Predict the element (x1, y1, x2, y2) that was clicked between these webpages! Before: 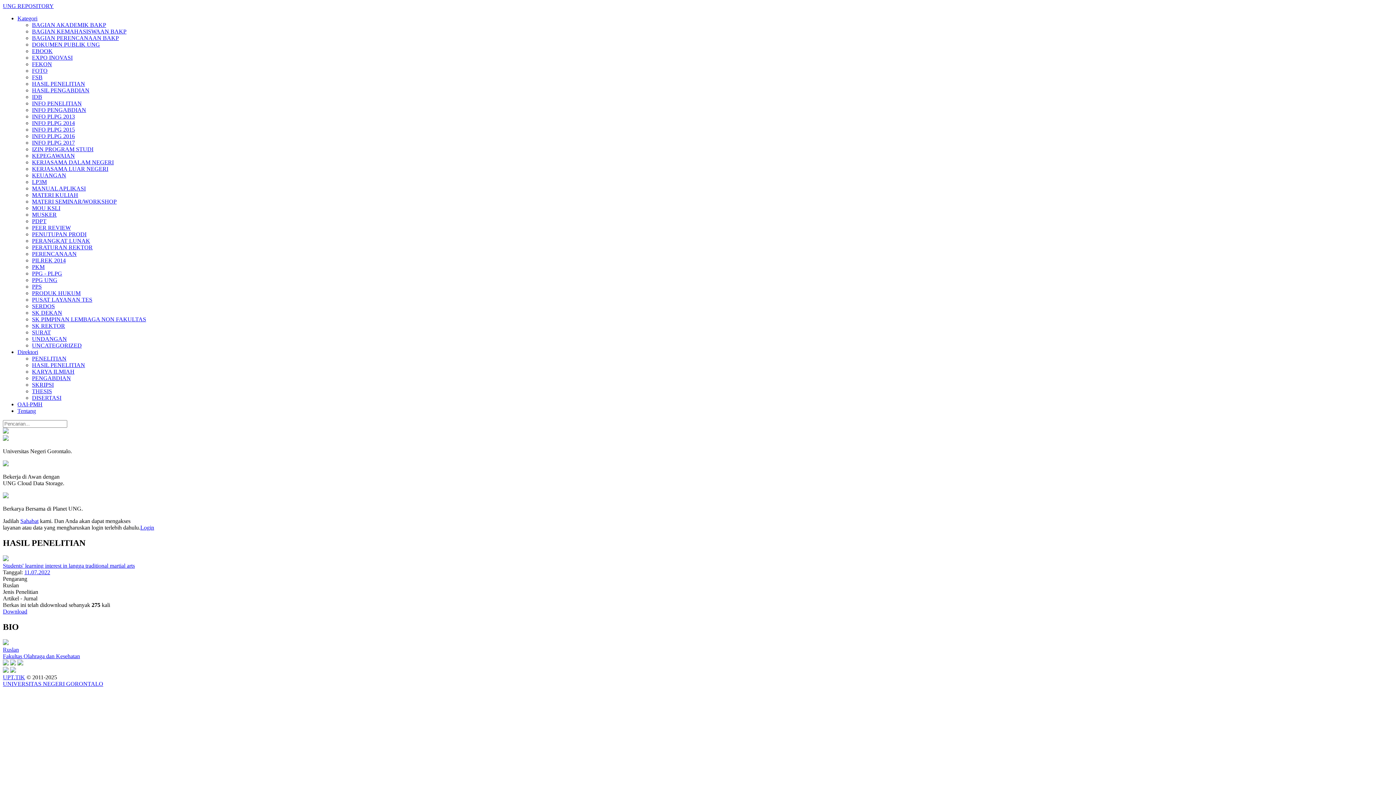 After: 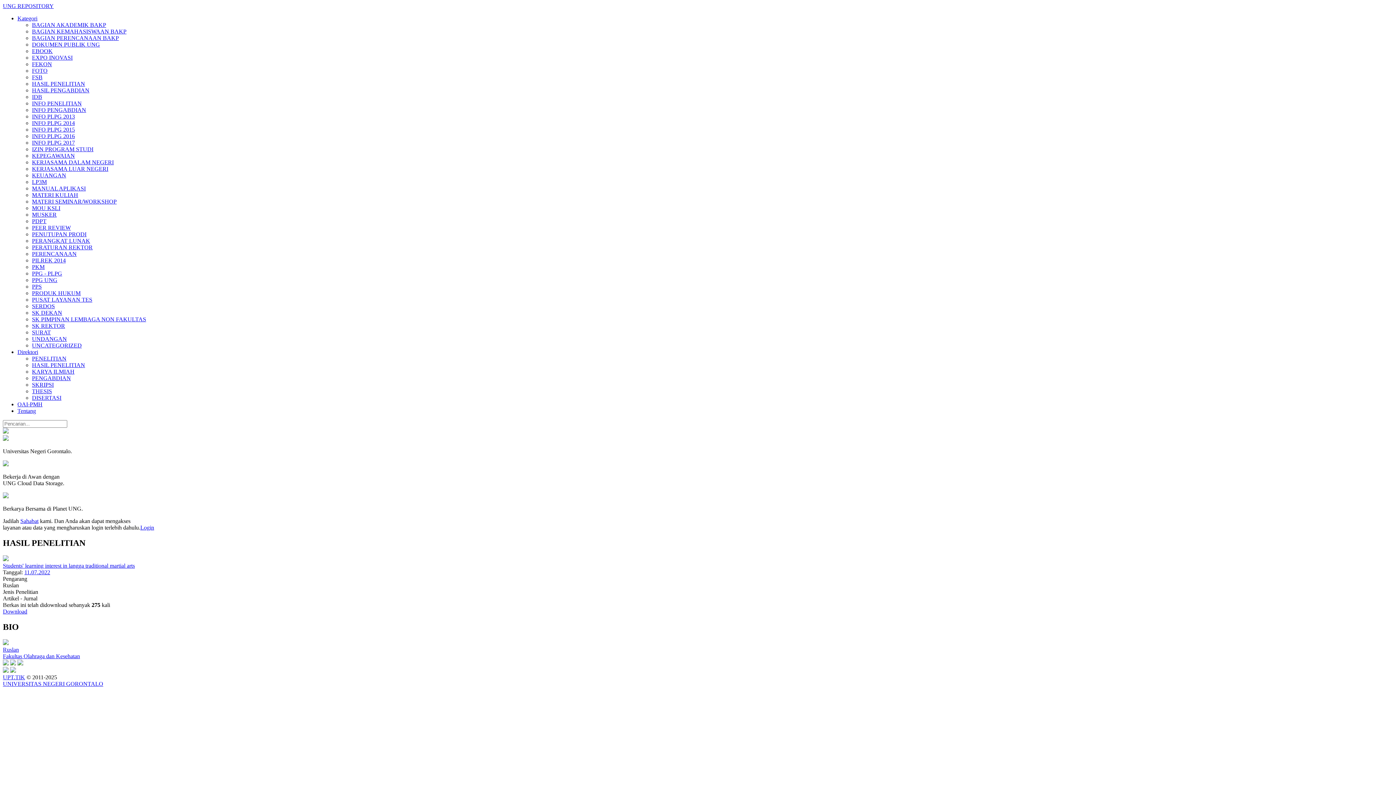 Action: label: Students' learning interest in langga traditional martial arts bbox: (2, 562, 134, 569)